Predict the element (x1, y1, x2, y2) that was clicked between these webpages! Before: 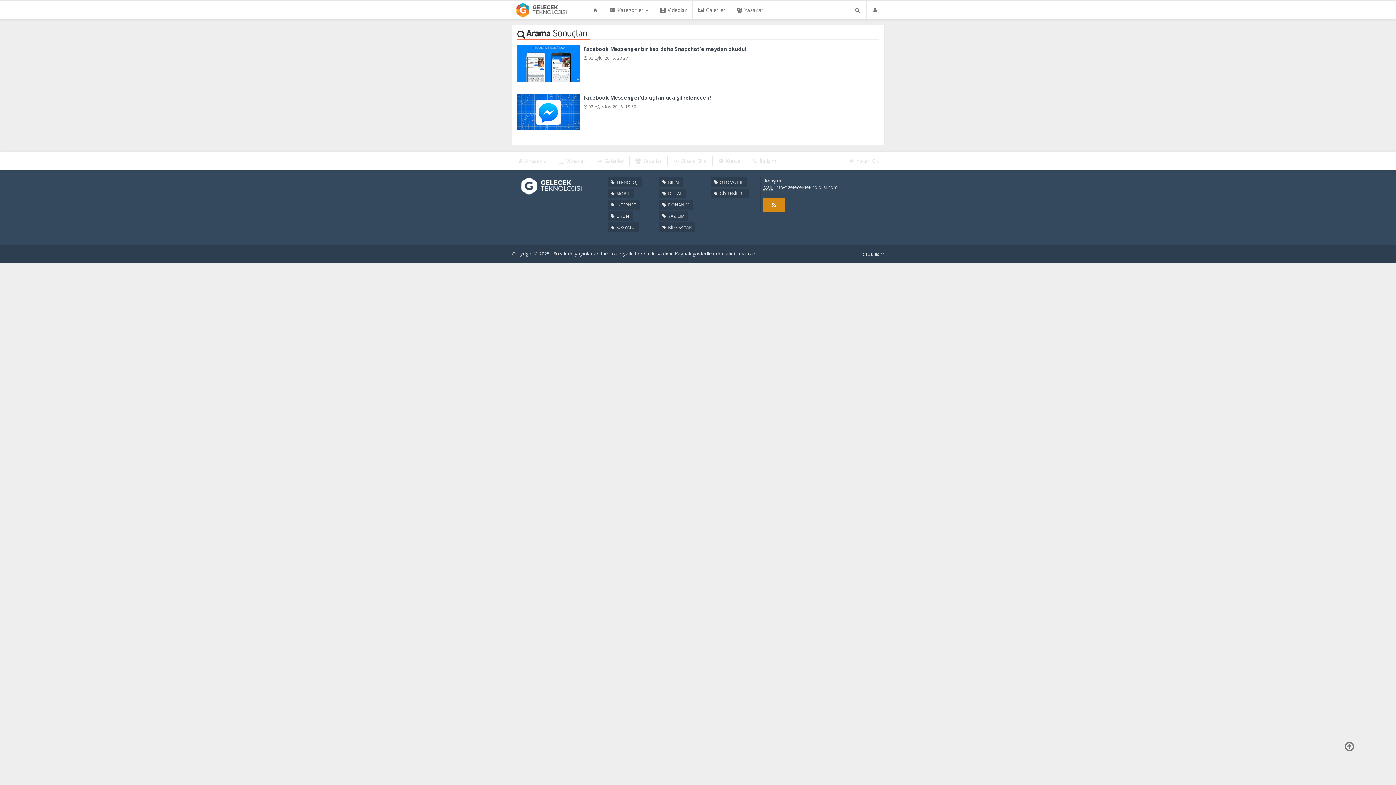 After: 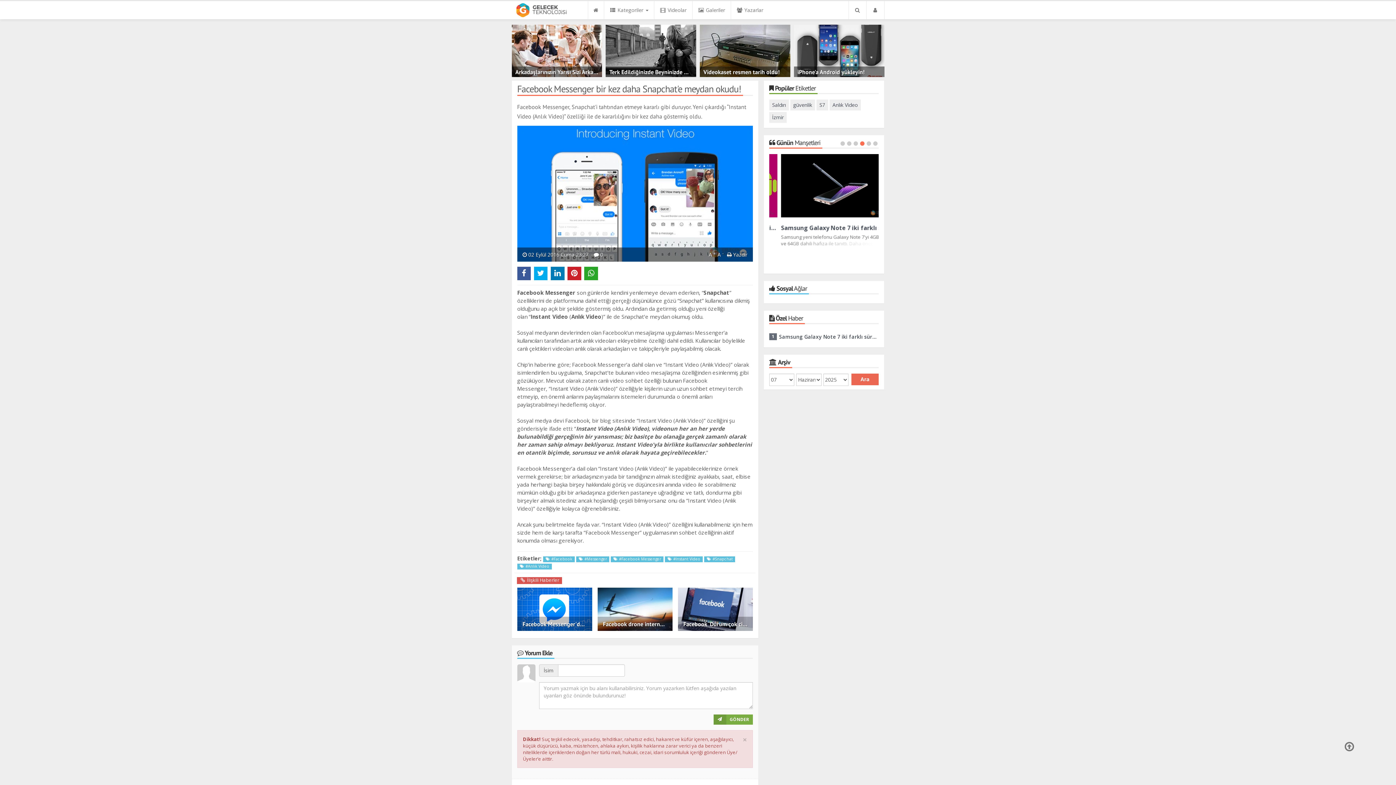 Action: label: Facebook Messenger bir kez daha Snapchat'e meydan okudu! bbox: (583, 45, 870, 52)